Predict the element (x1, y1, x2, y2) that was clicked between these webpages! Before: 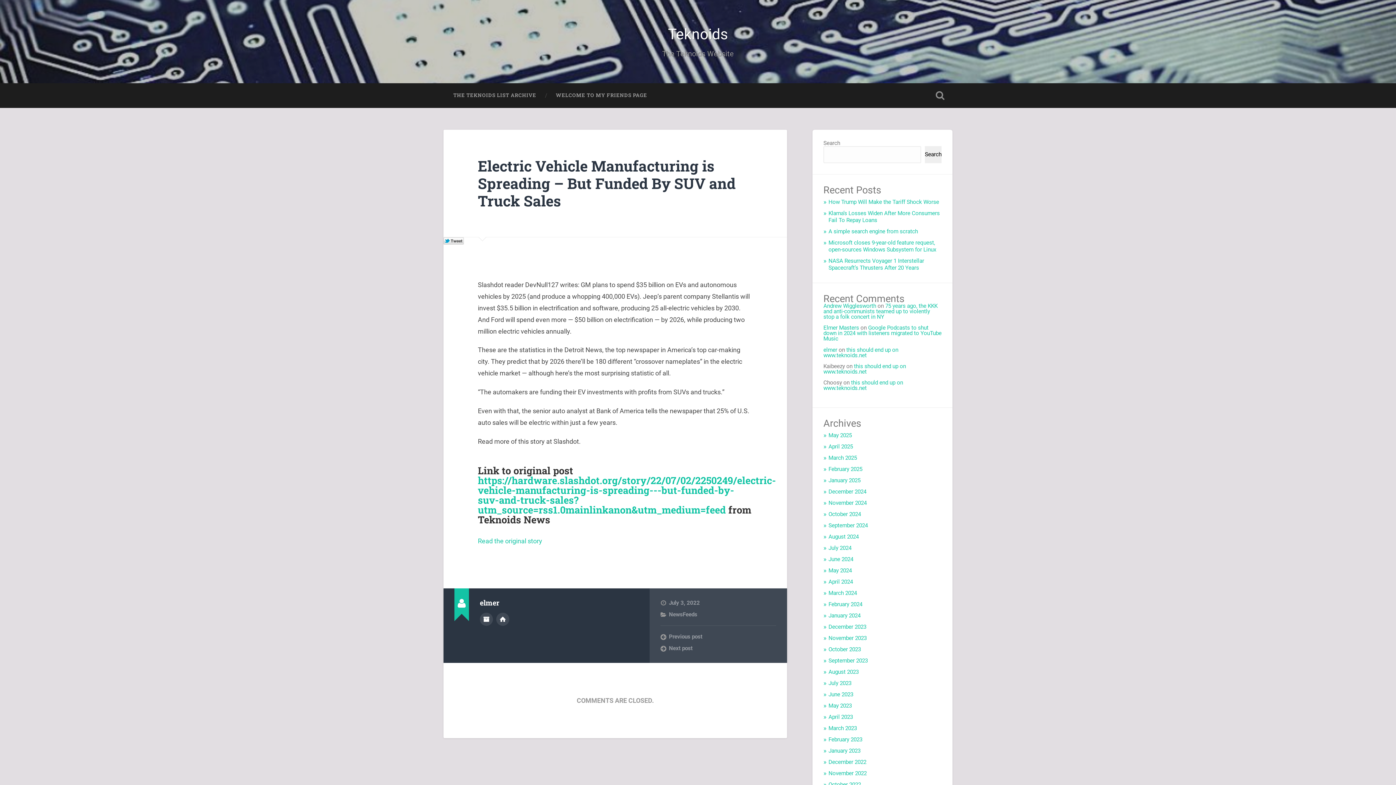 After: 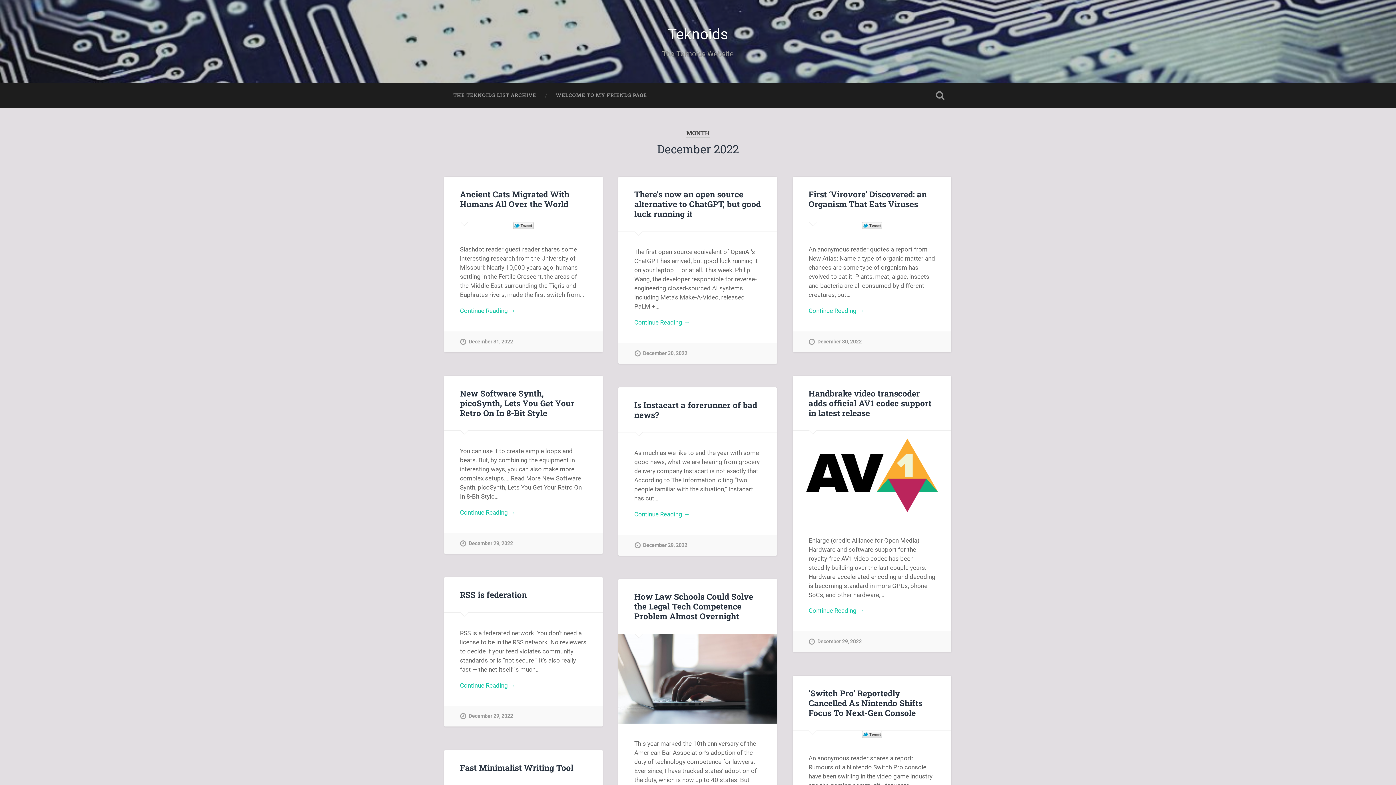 Action: bbox: (828, 759, 866, 765) label: December 2022